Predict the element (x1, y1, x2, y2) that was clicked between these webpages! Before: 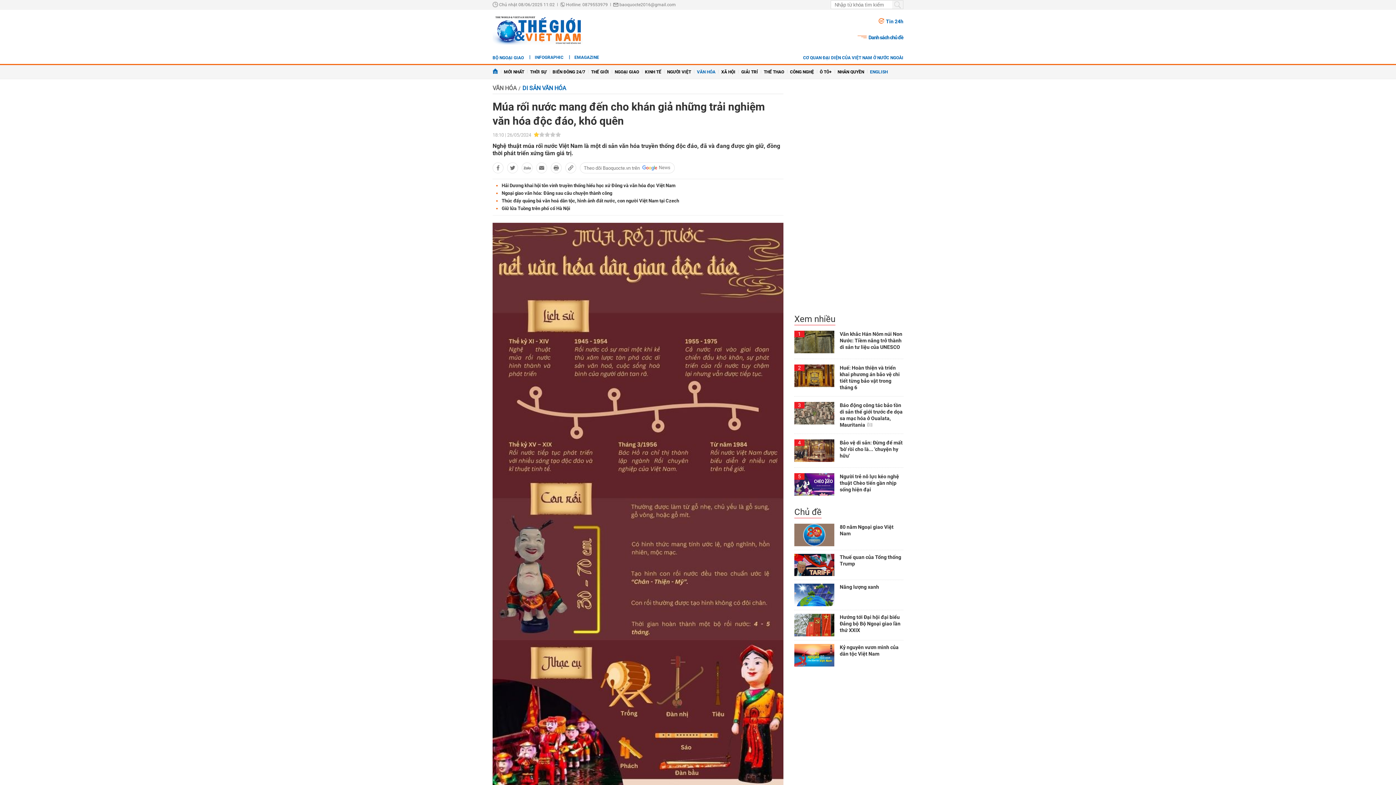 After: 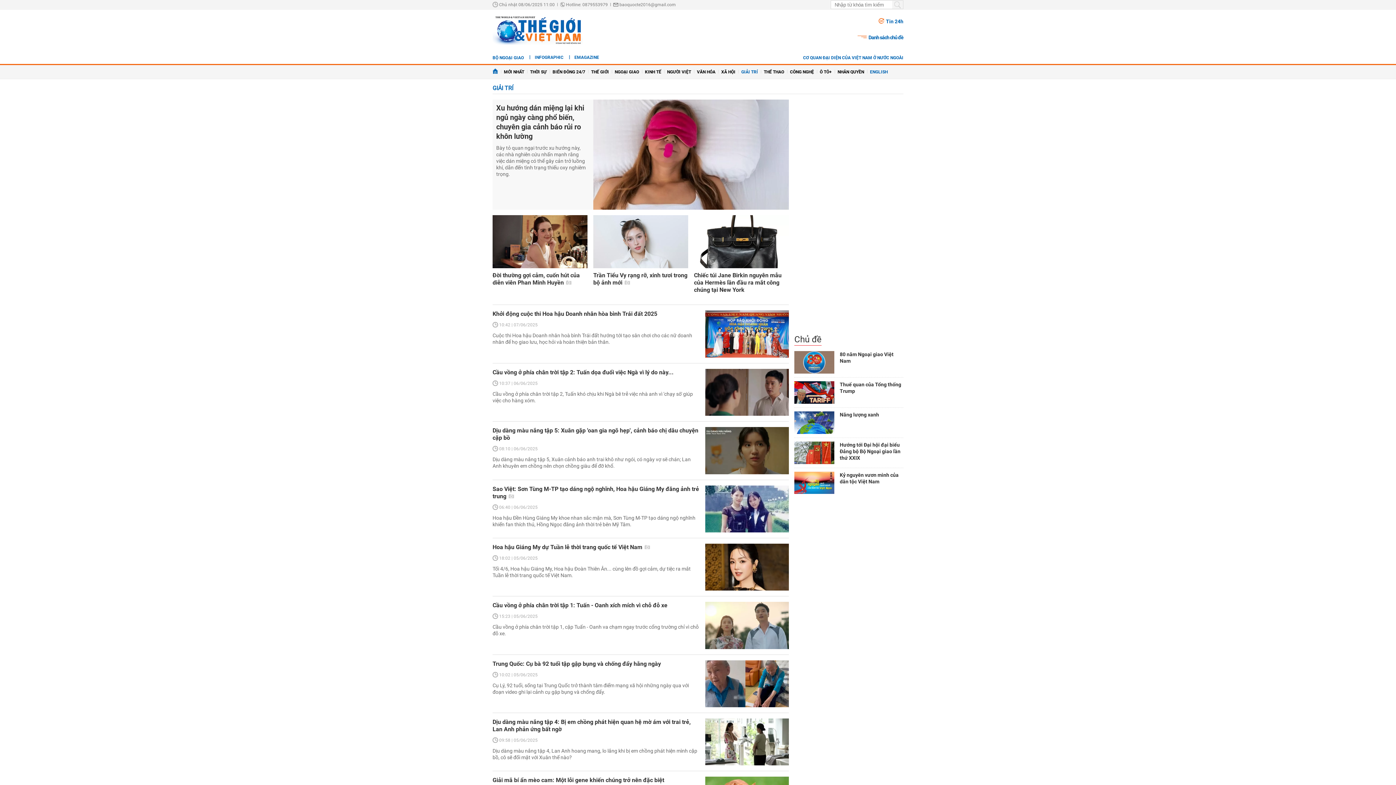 Action: label: GIẢI TRÍ bbox: (741, 69, 758, 74)